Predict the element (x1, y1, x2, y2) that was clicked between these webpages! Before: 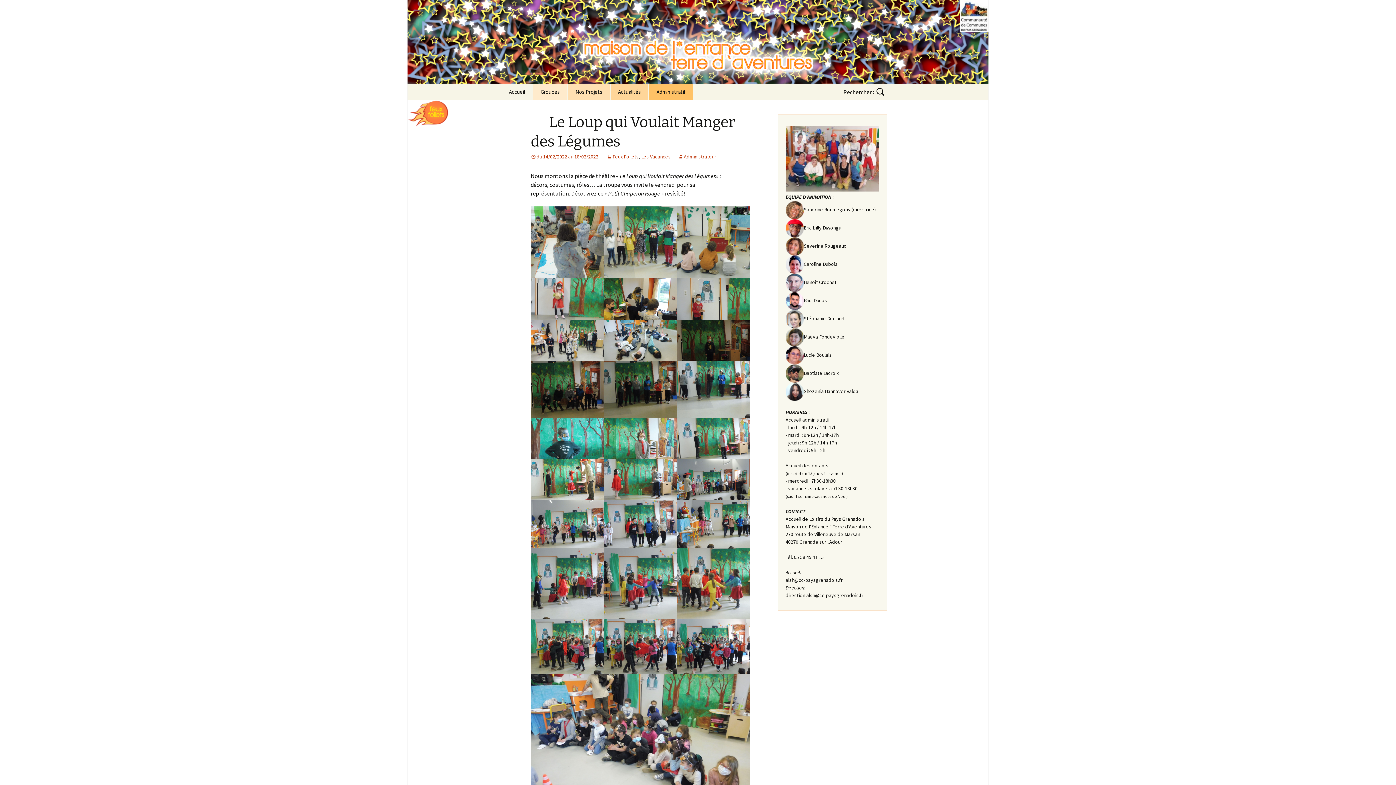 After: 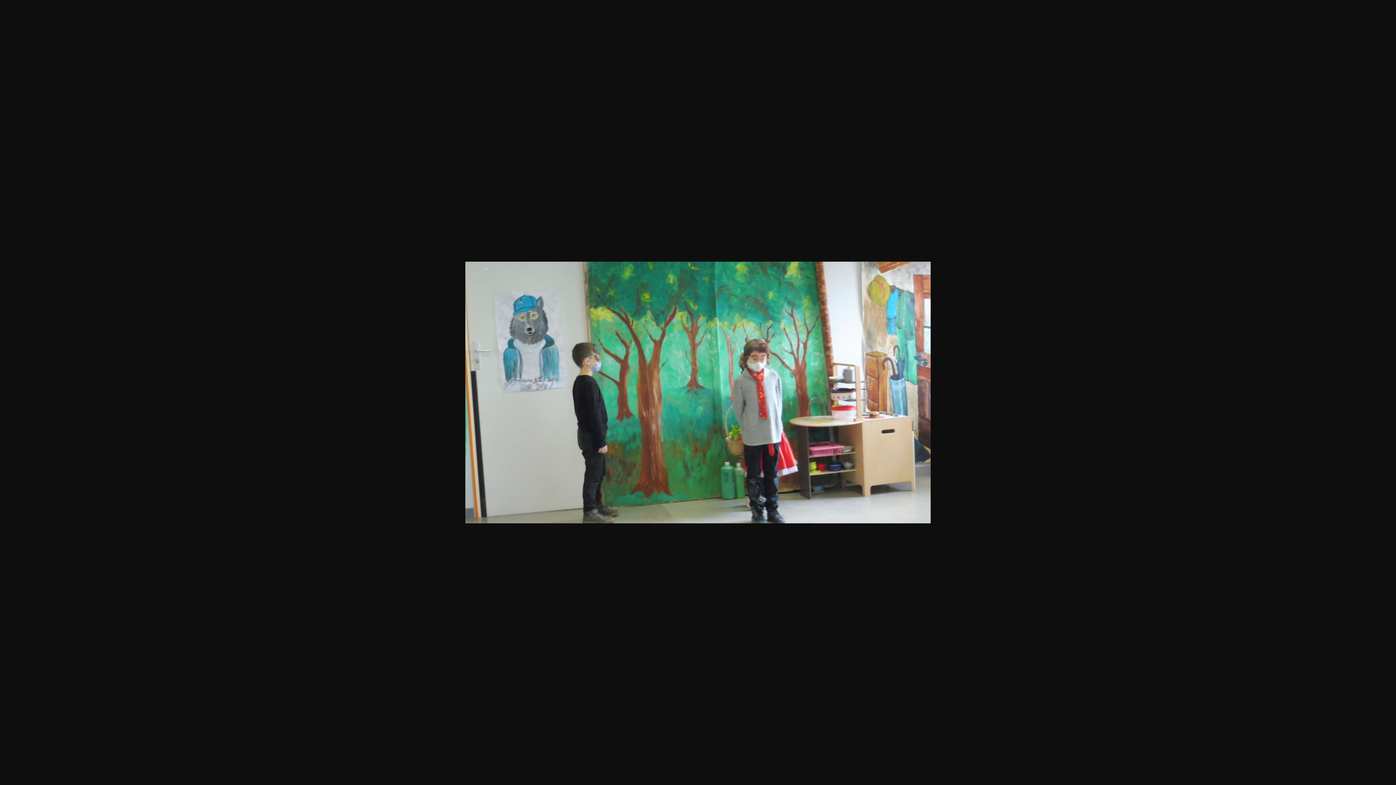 Action: bbox: (677, 418, 750, 459)